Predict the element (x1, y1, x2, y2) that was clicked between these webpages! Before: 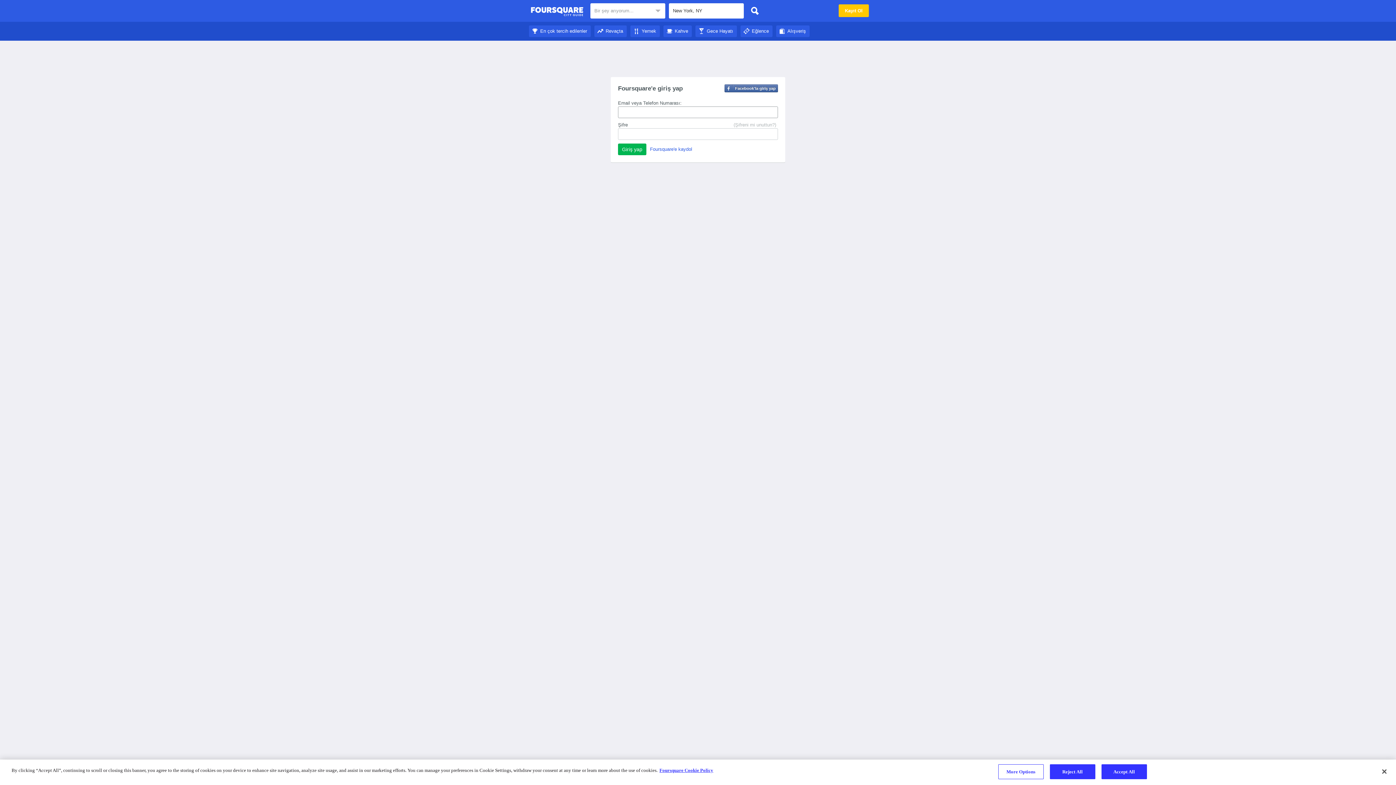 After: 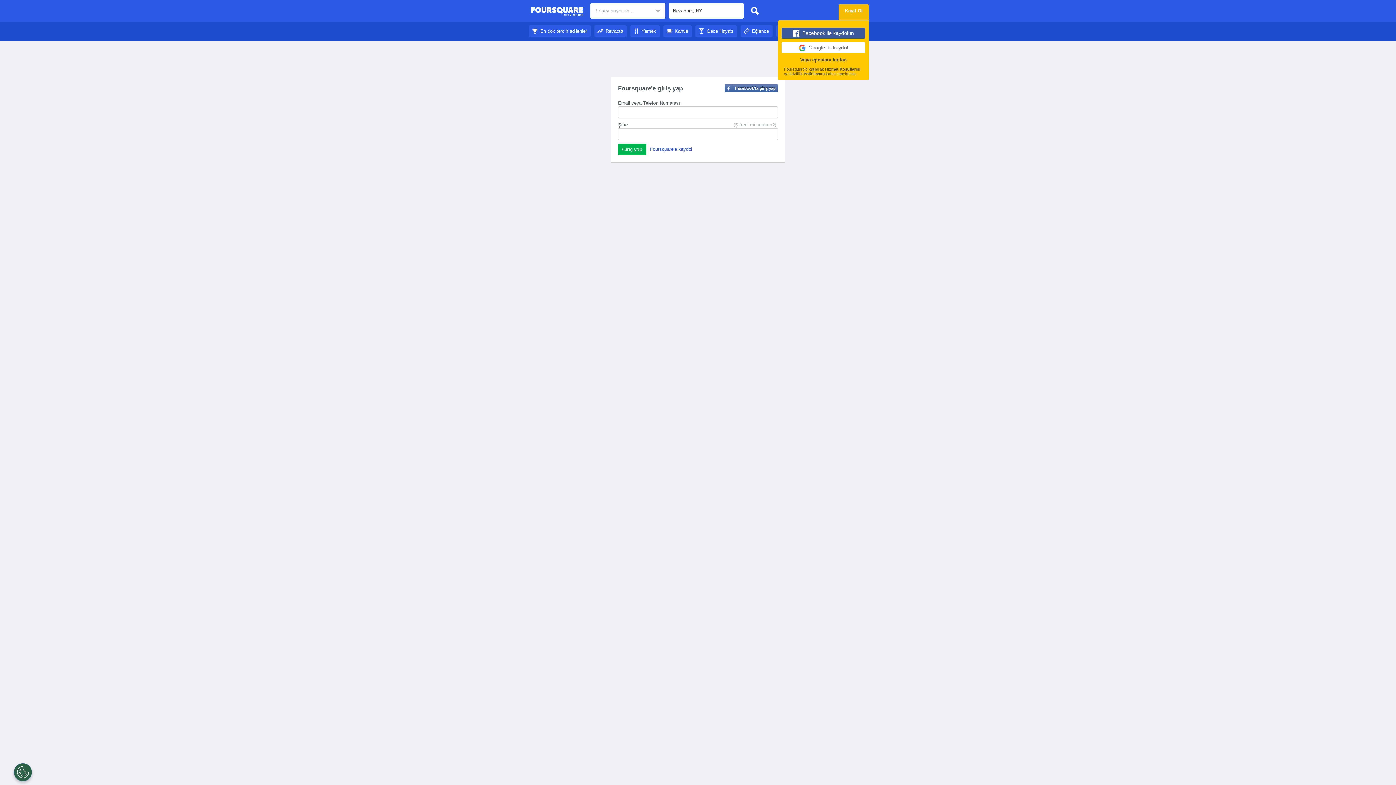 Action: bbox: (838, 4, 869, 17) label: Kayıt Ol